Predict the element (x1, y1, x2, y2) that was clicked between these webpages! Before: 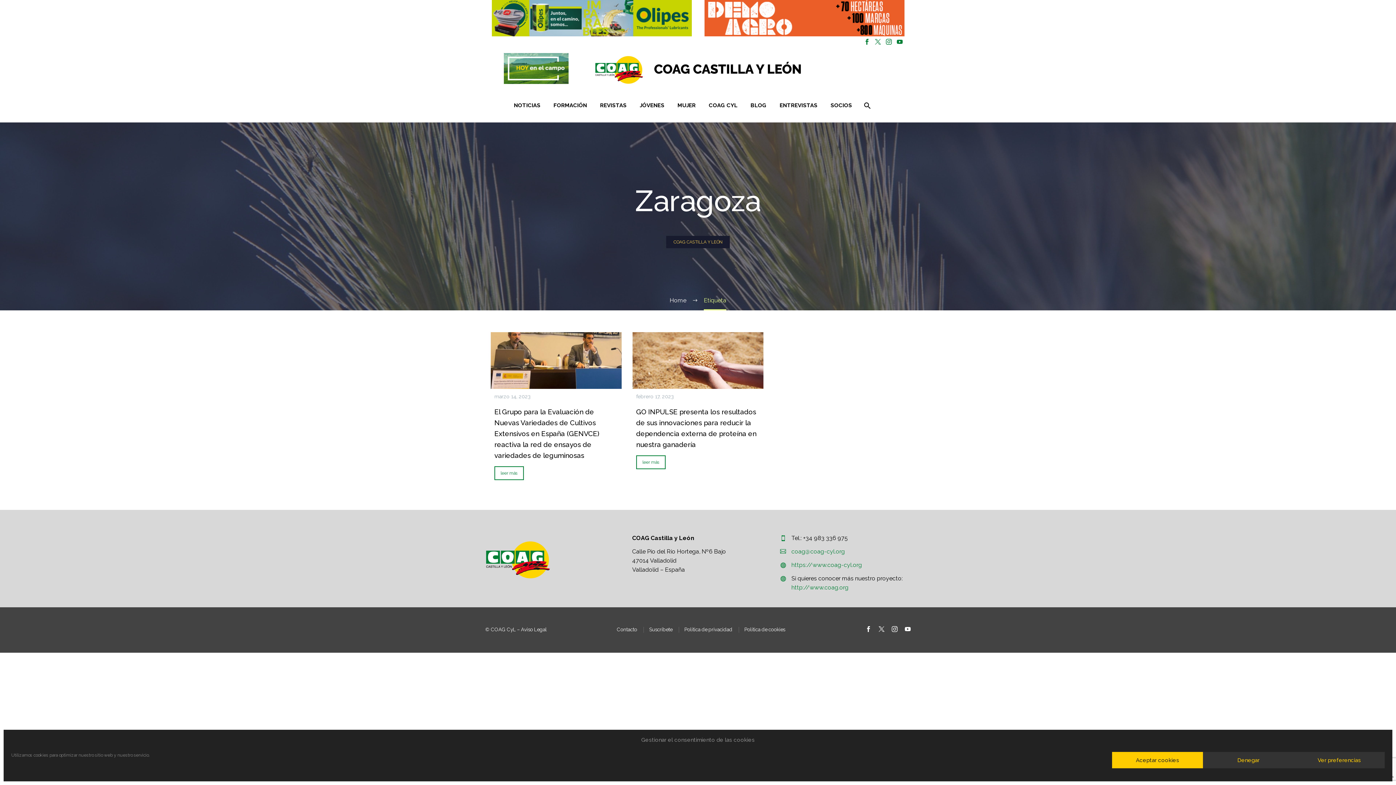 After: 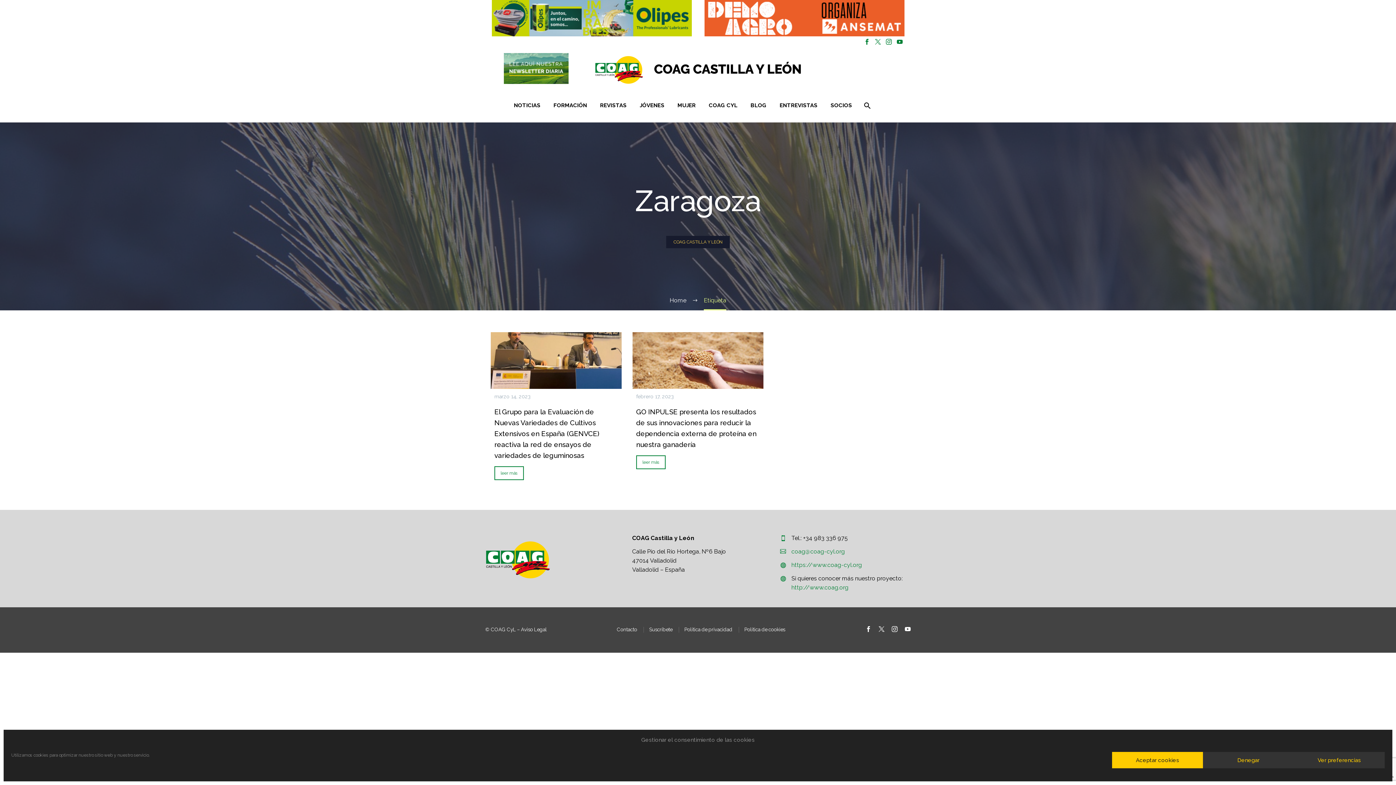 Action: bbox: (861, 38, 872, 44)